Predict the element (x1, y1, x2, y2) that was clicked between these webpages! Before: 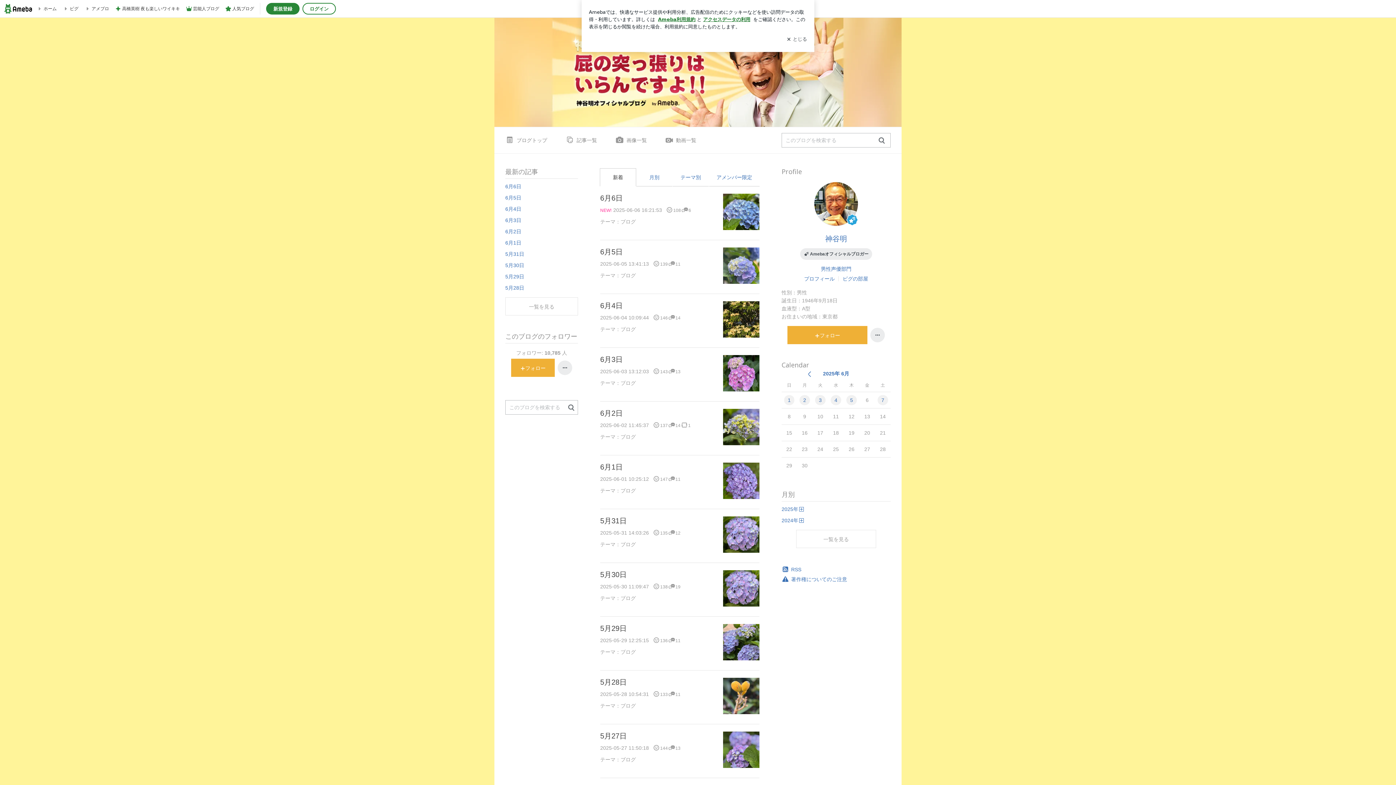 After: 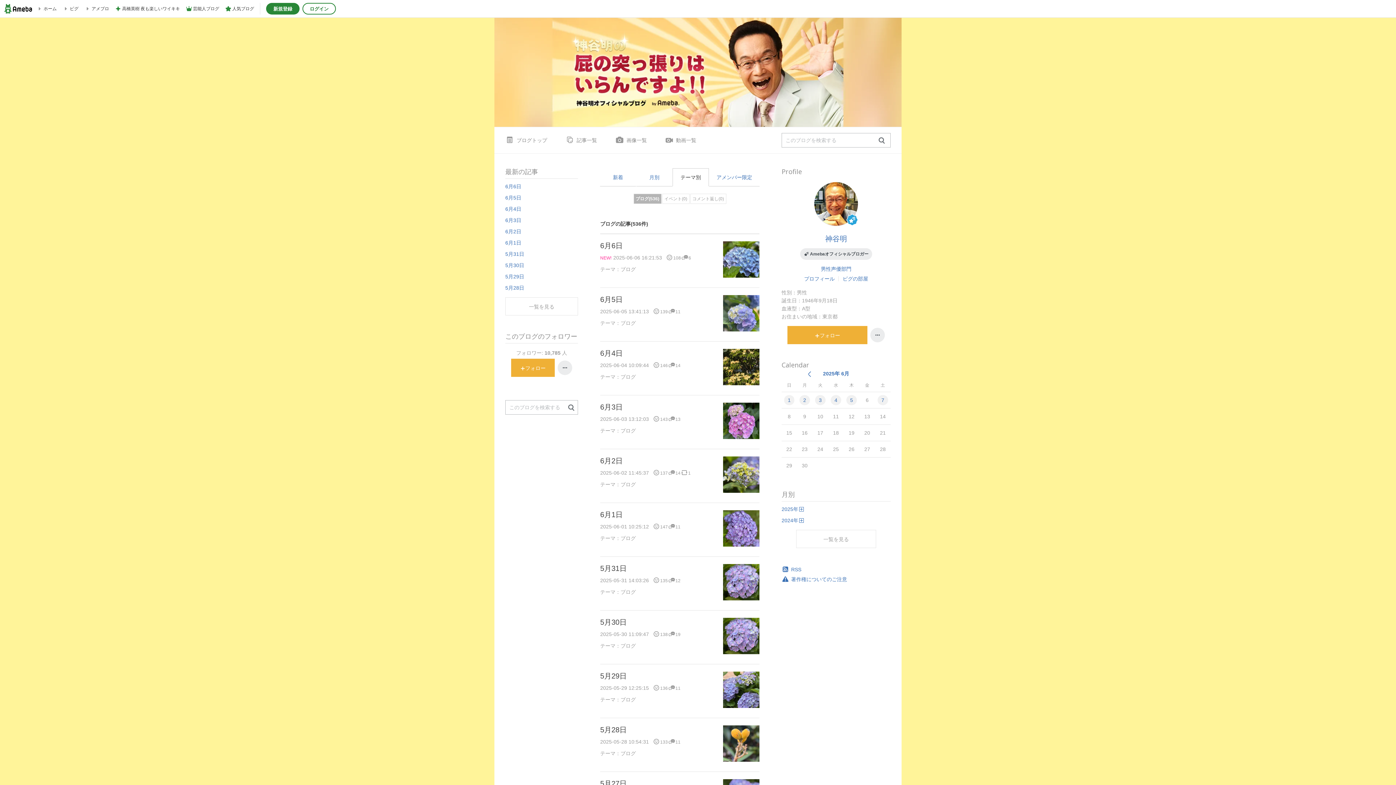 Action: bbox: (620, 649, 636, 655) label: ブログ